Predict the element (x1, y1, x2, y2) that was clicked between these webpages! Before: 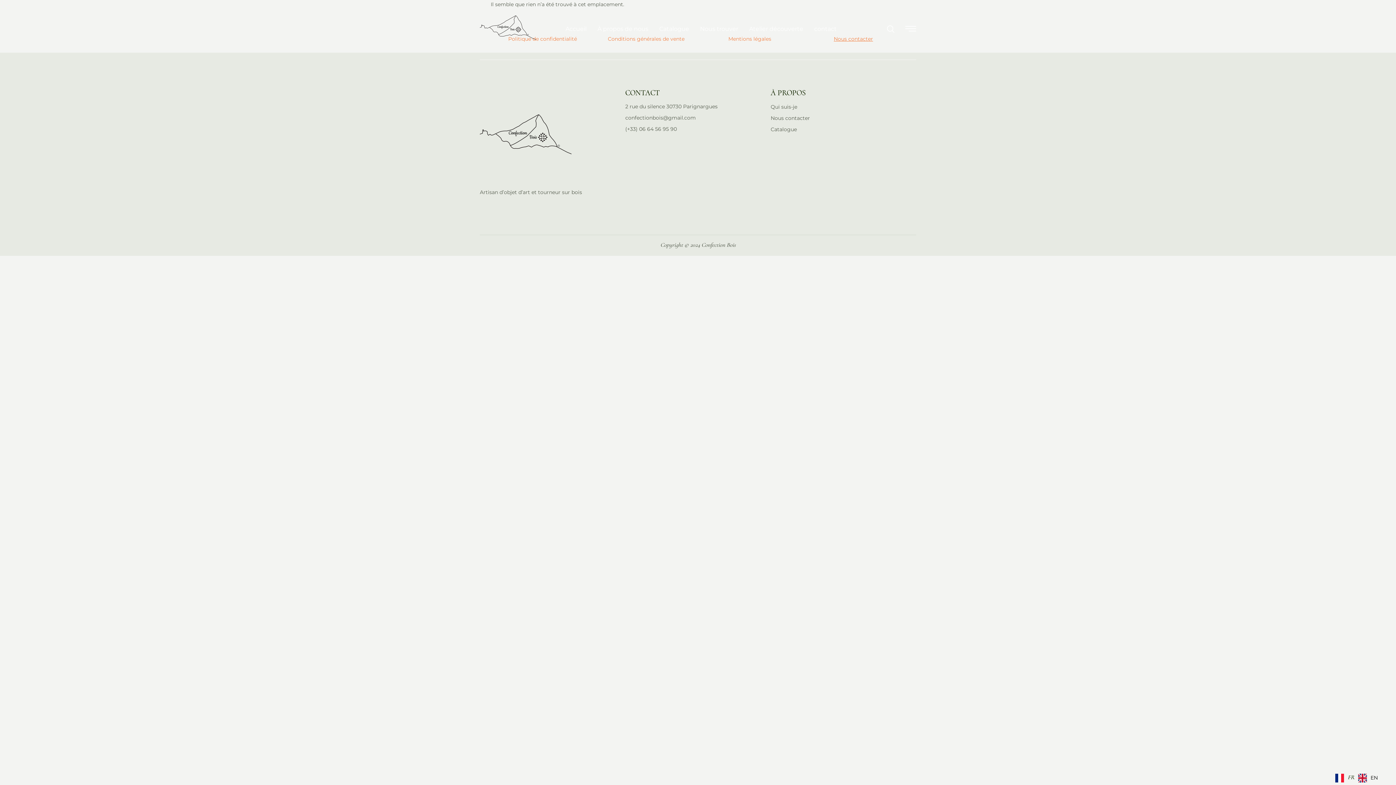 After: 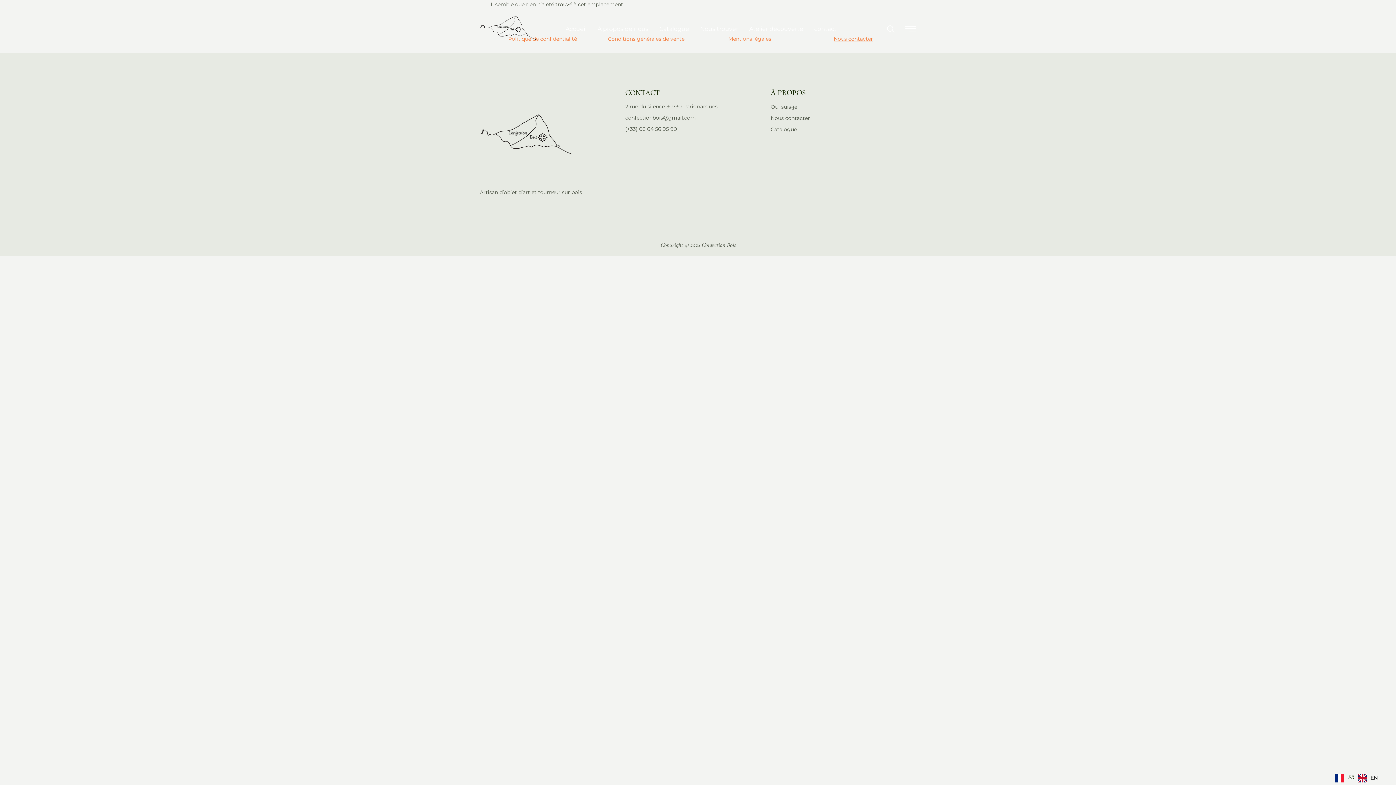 Action: bbox: (625, 102, 717, 111) label: 2 rue du silence 30730 Parignargues